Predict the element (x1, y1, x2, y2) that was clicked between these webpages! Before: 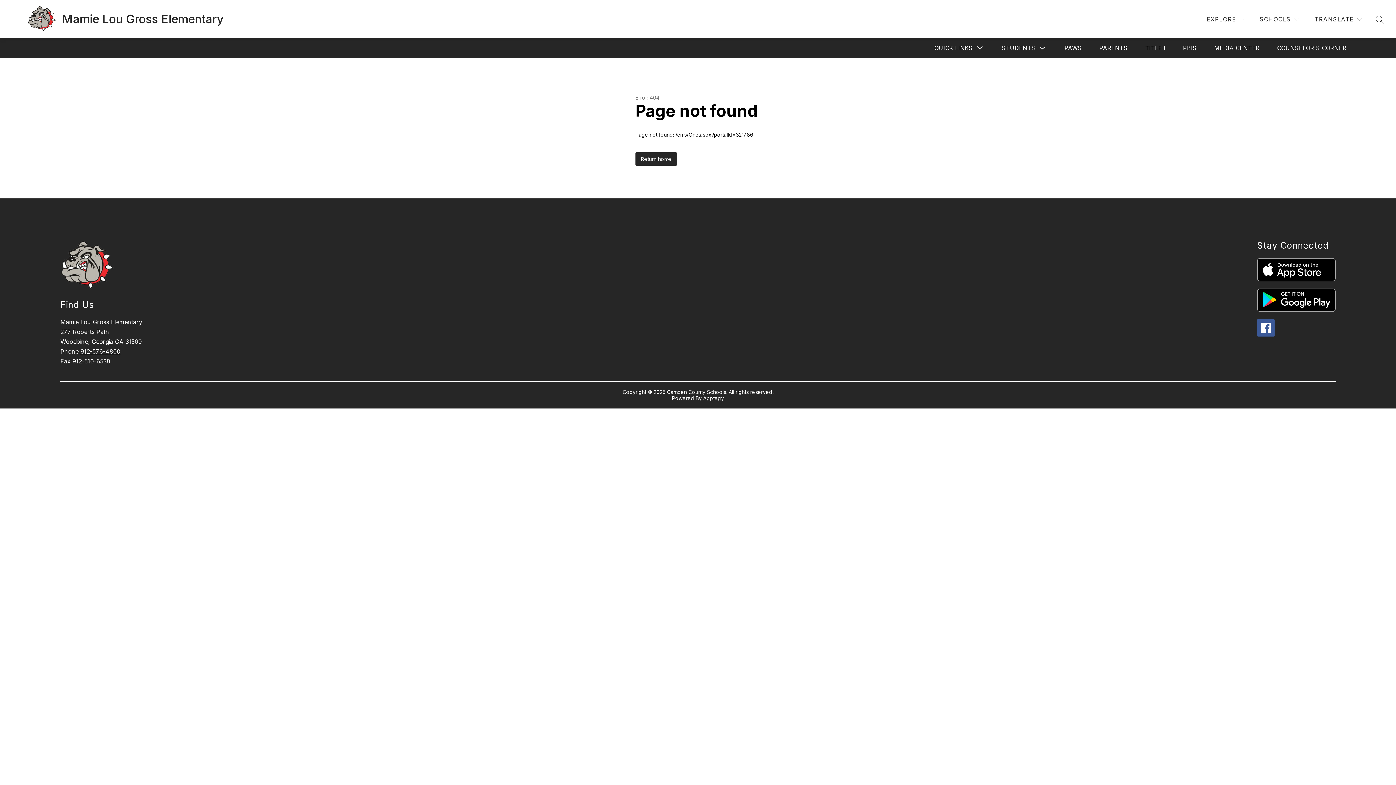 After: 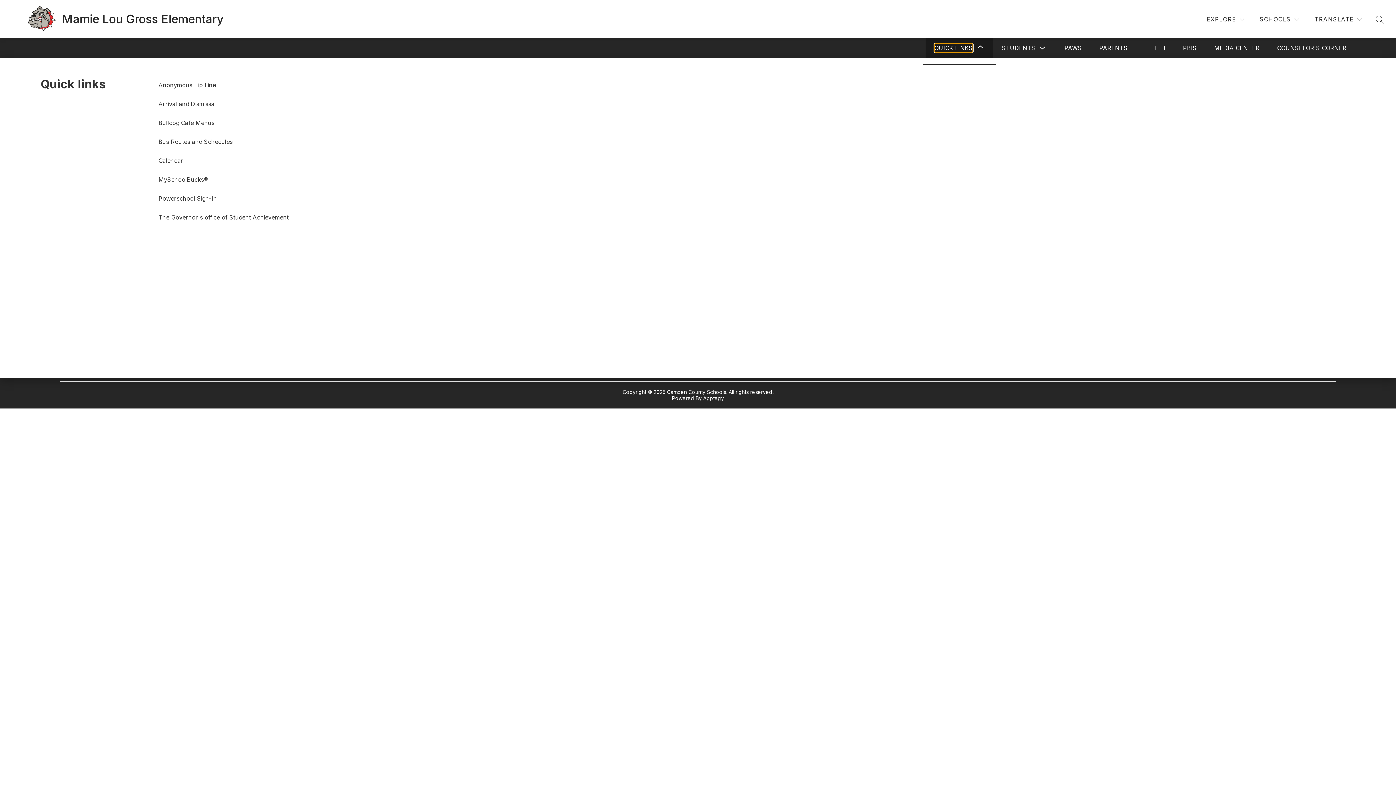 Action: bbox: (934, 43, 973, 52) label: Show submenu for Quick links 